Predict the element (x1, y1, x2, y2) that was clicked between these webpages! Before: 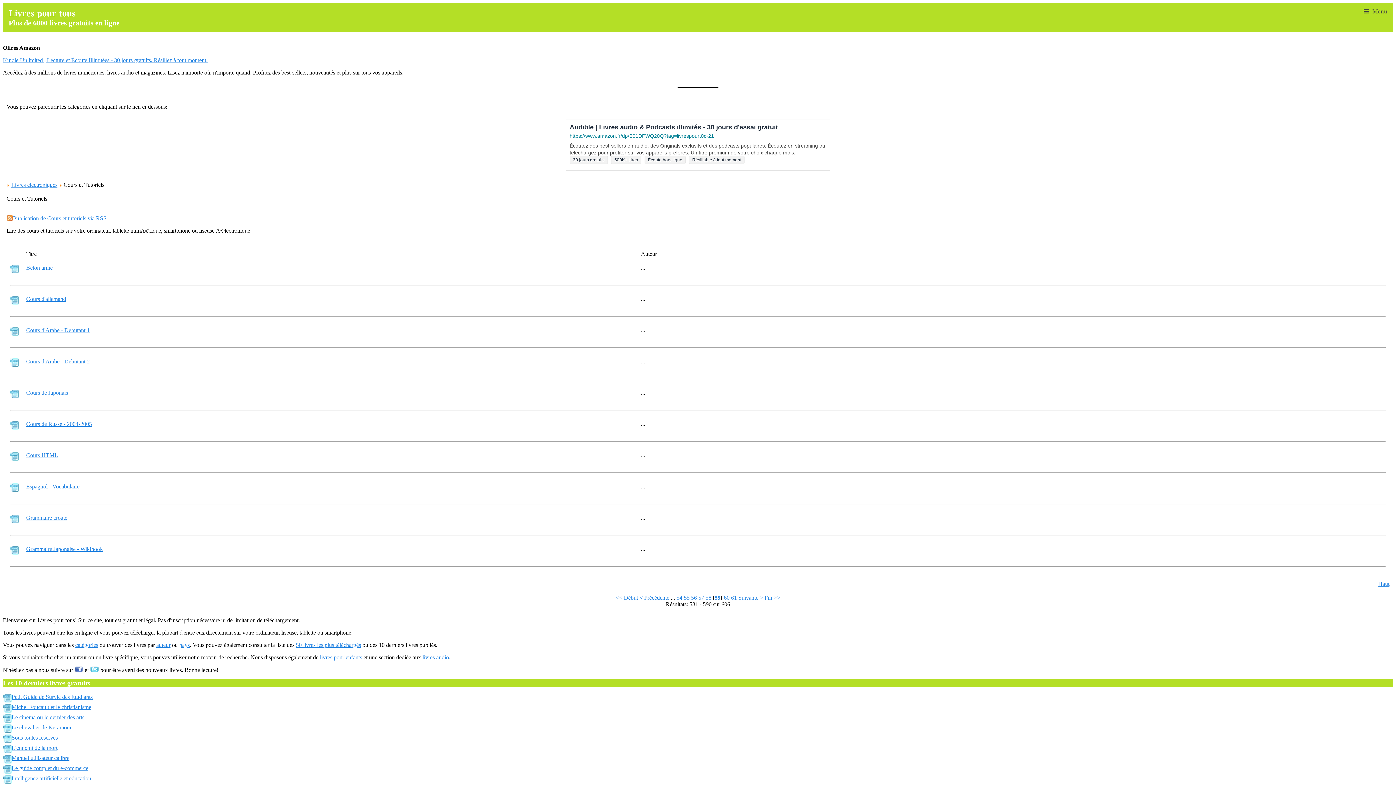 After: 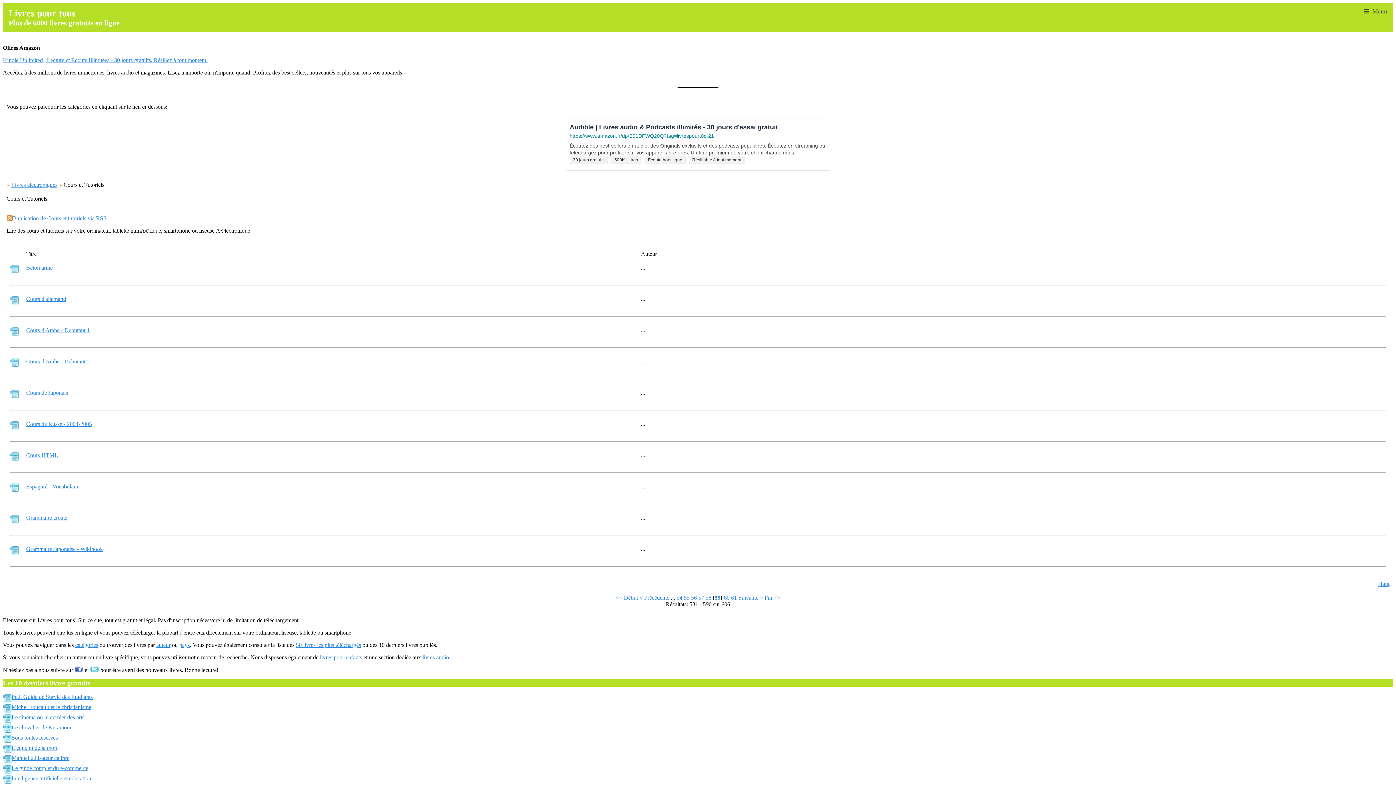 Action: bbox: (1378, 581, 1389, 587) label: Haut